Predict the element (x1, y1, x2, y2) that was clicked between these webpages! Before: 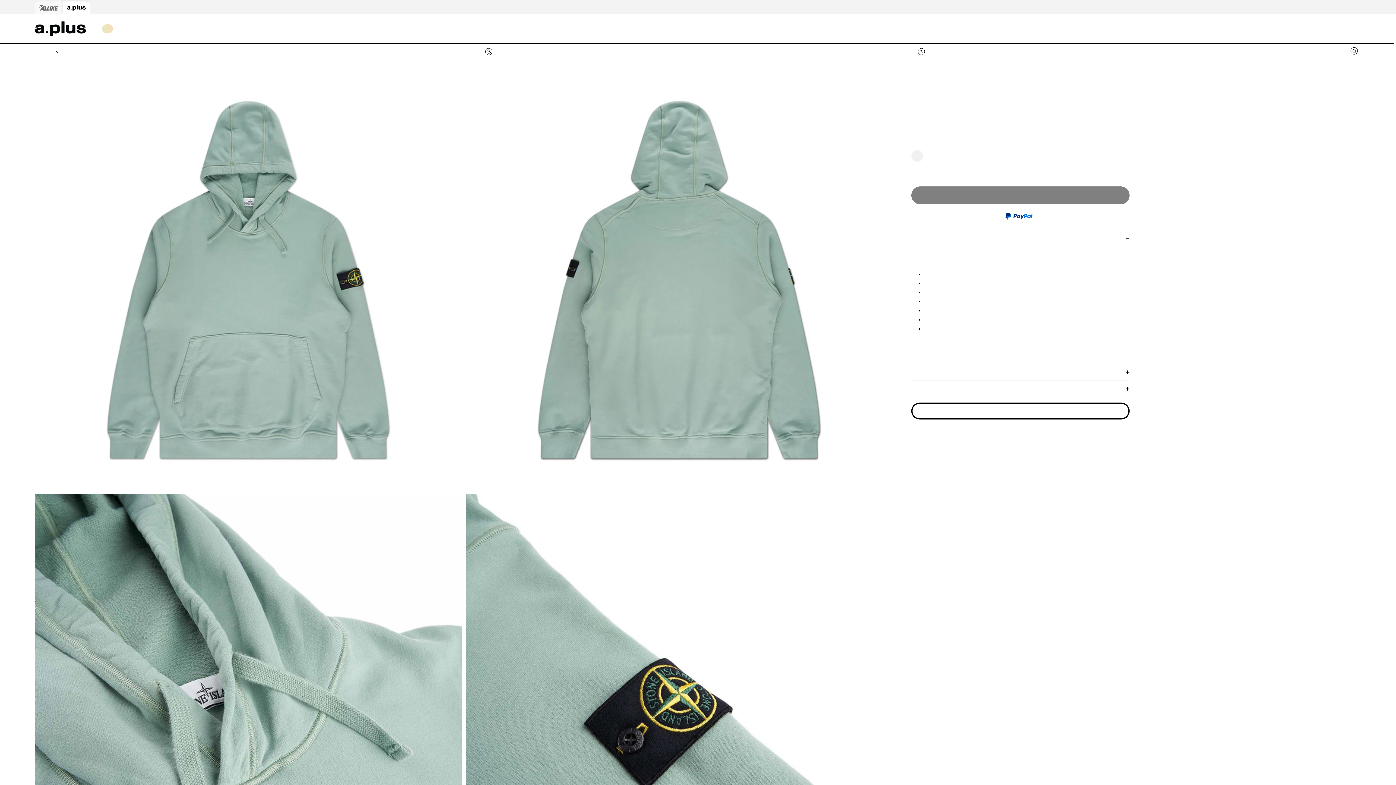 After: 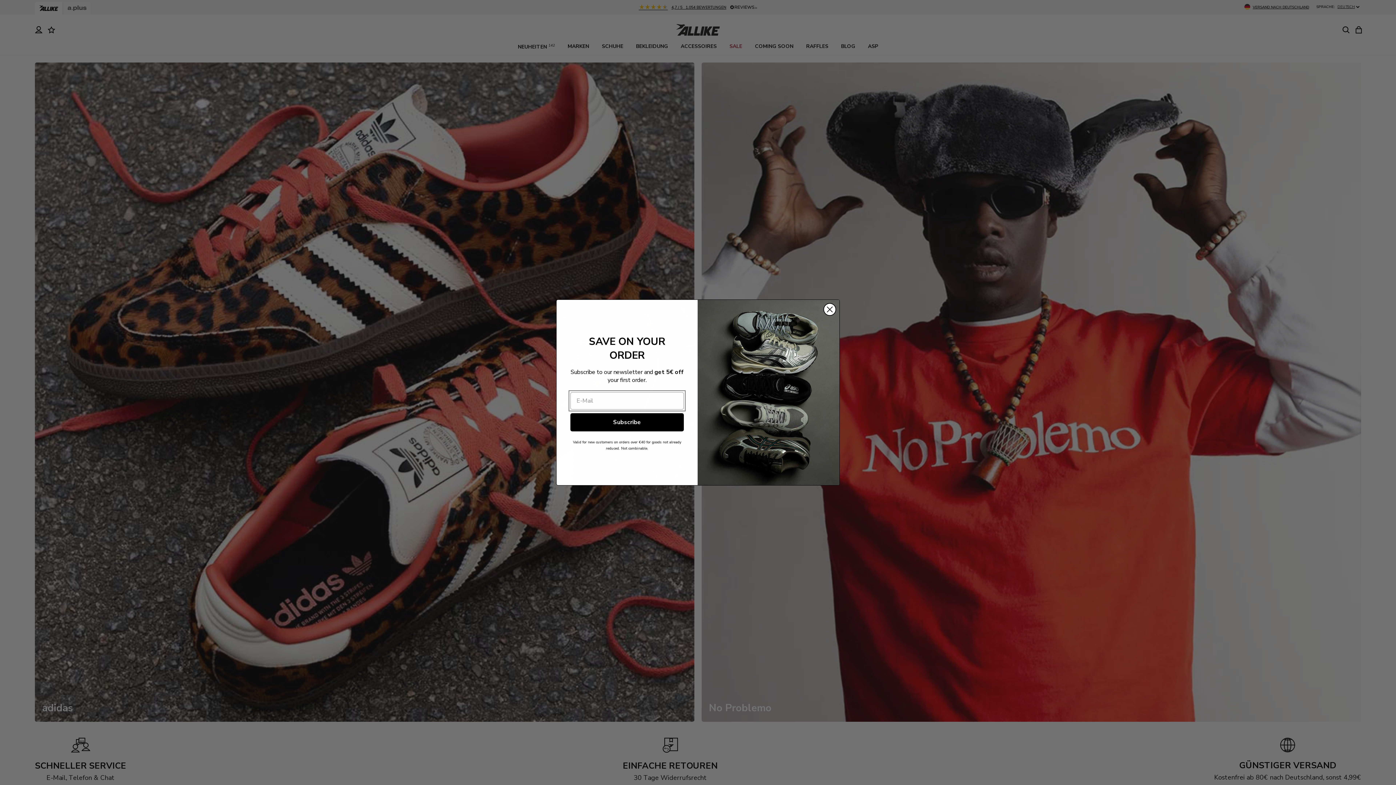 Action: bbox: (34, 1, 62, 14) label: Allike store